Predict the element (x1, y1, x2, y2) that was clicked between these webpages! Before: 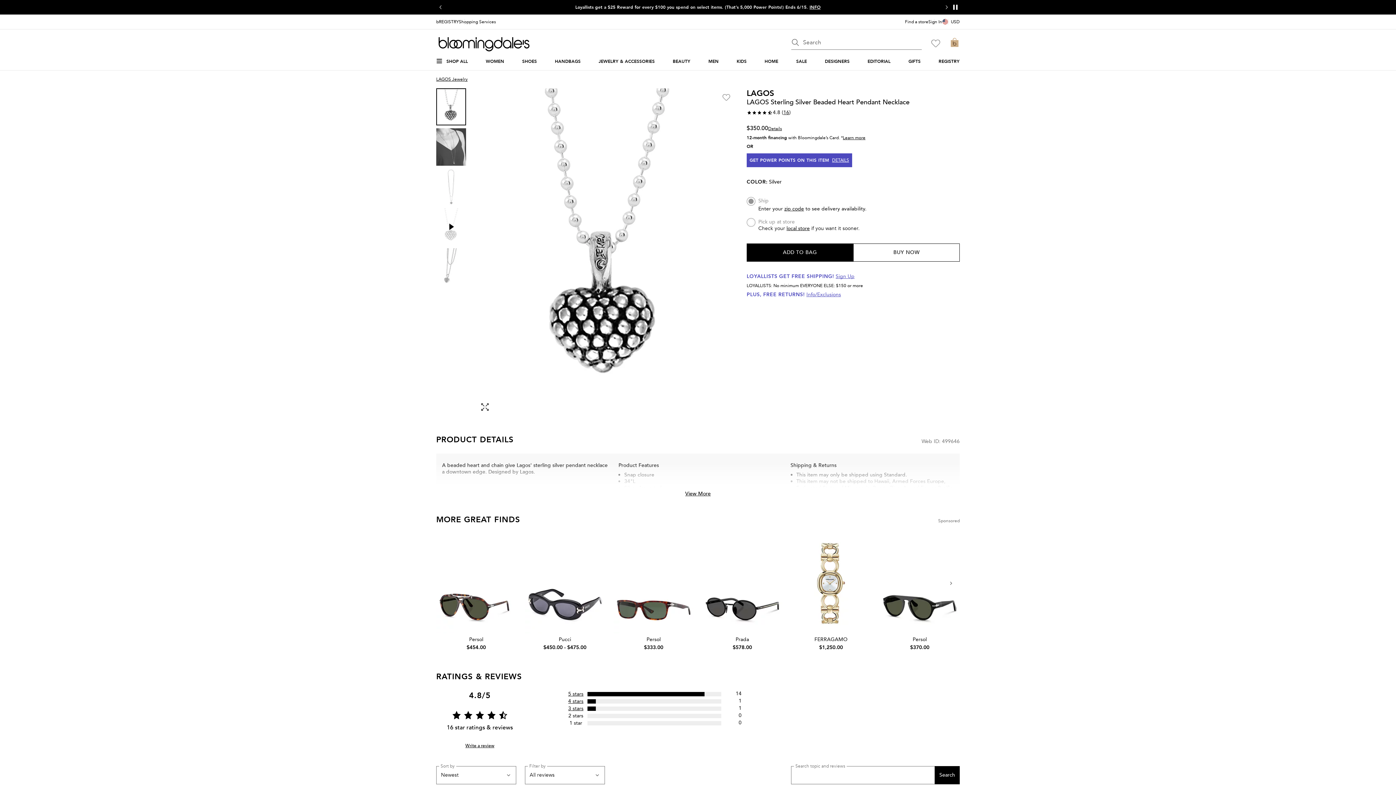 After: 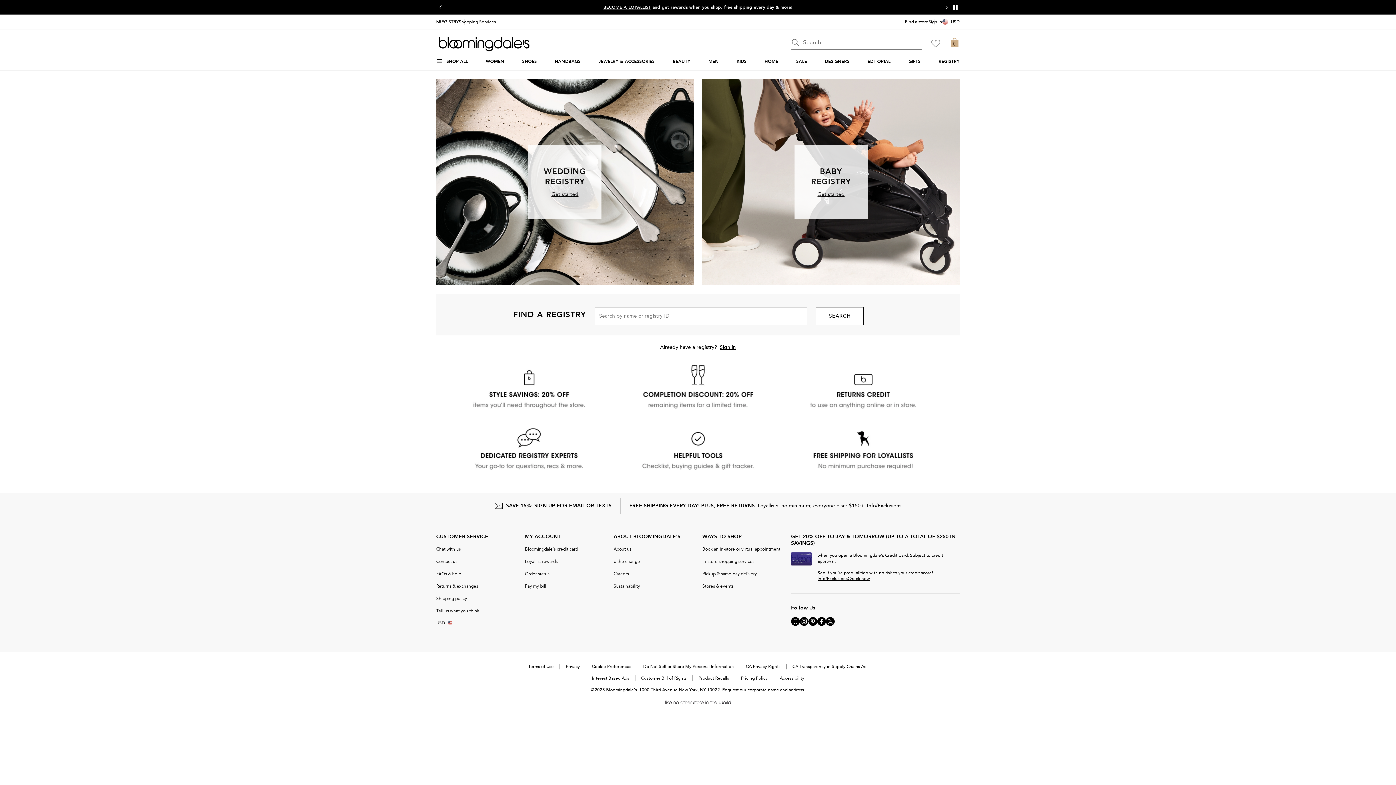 Action: bbox: (938, 58, 959, 64) label: REGISTRY